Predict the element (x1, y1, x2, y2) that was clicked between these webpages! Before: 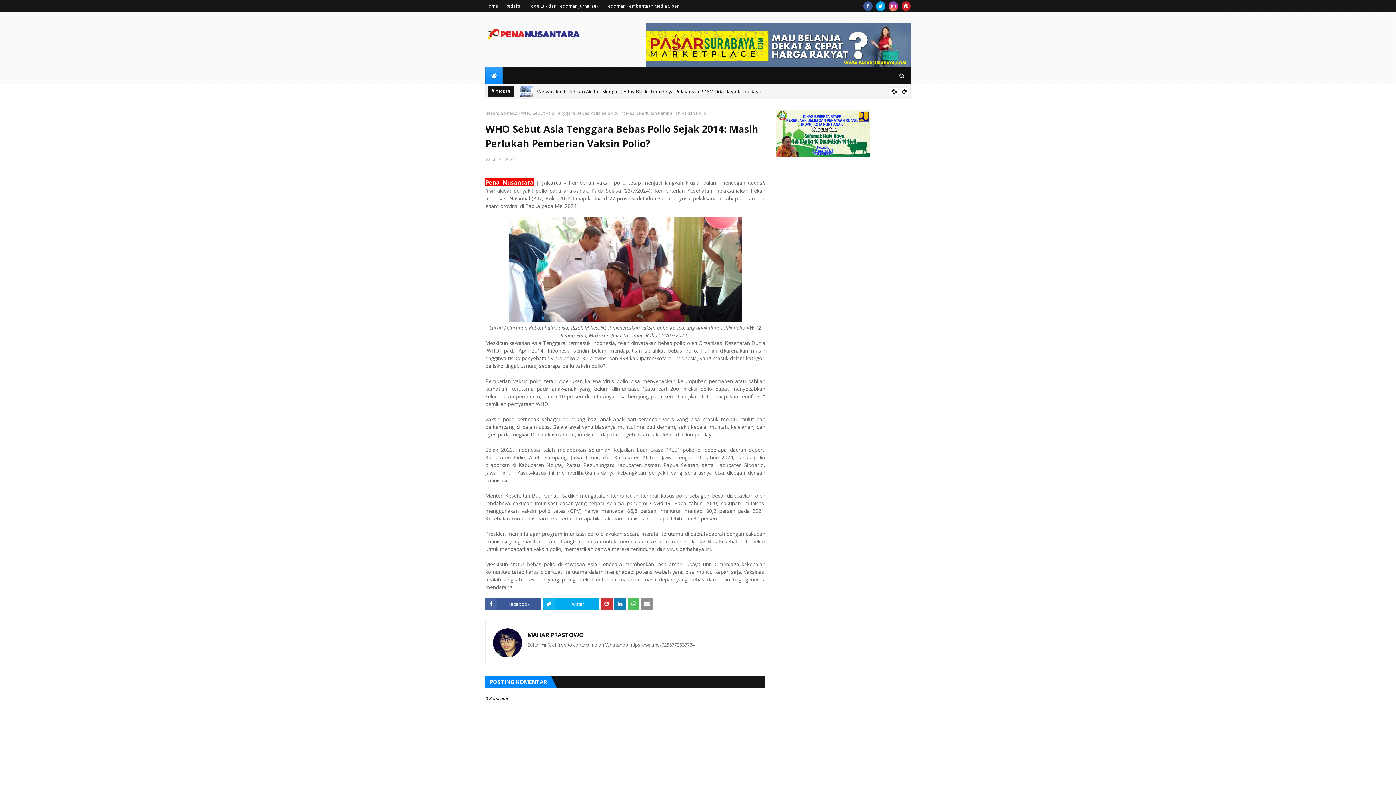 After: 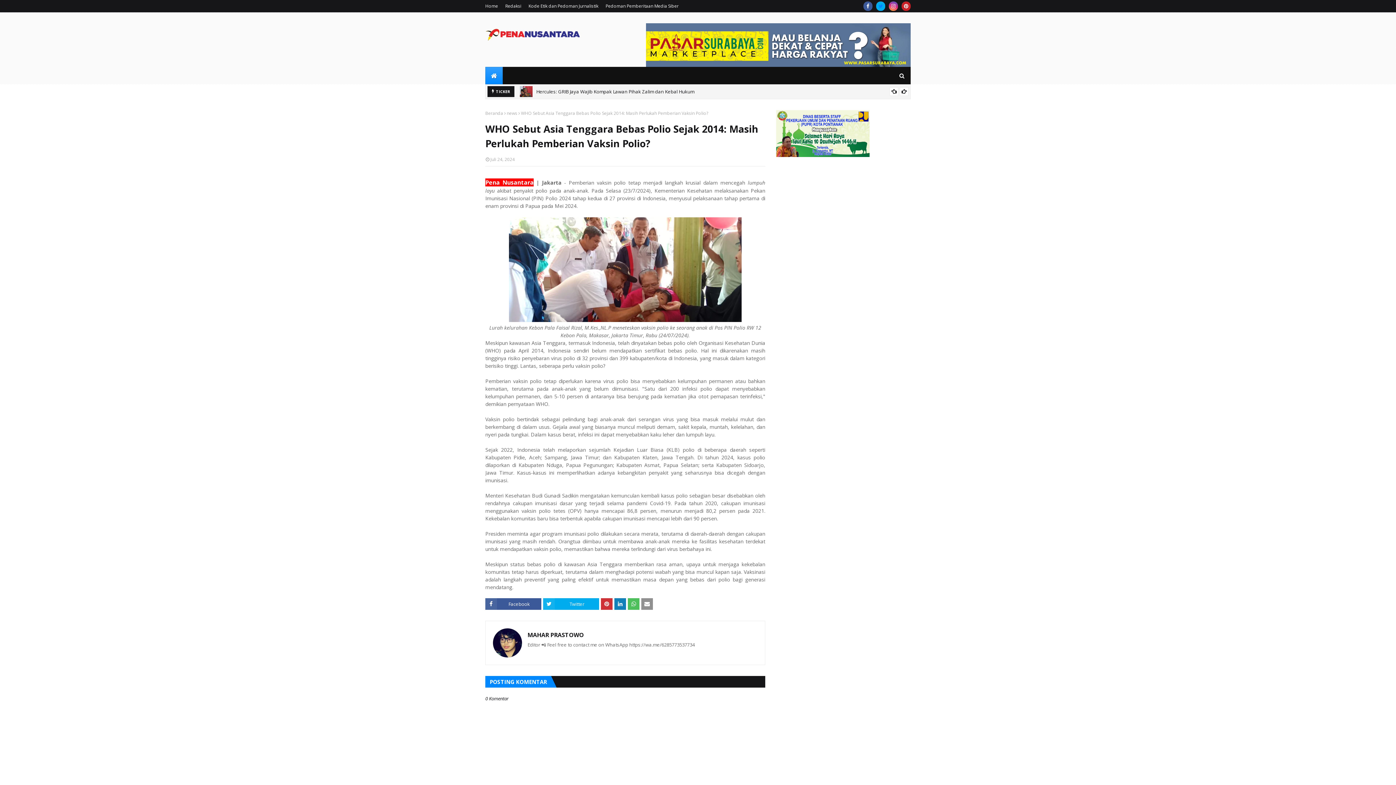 Action: bbox: (876, 1, 885, 10)